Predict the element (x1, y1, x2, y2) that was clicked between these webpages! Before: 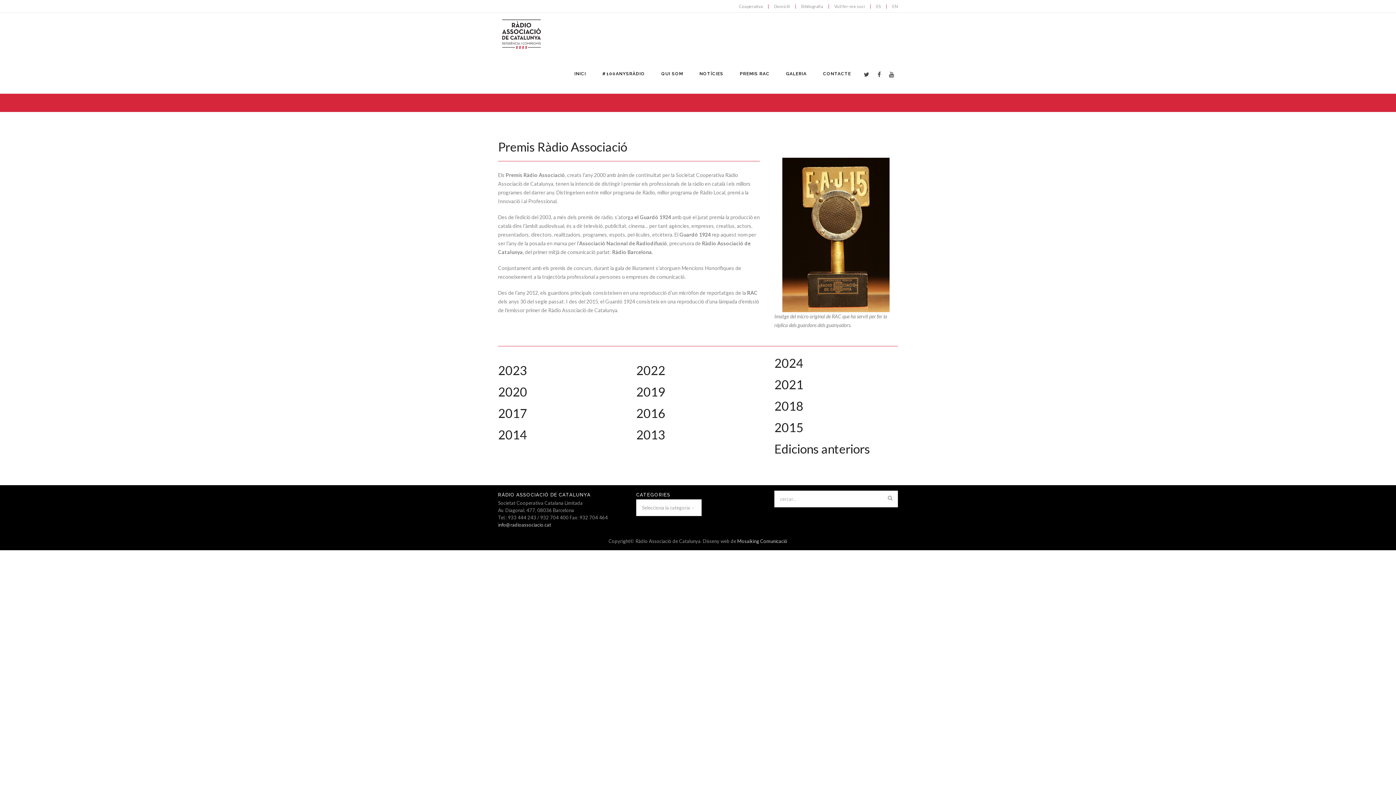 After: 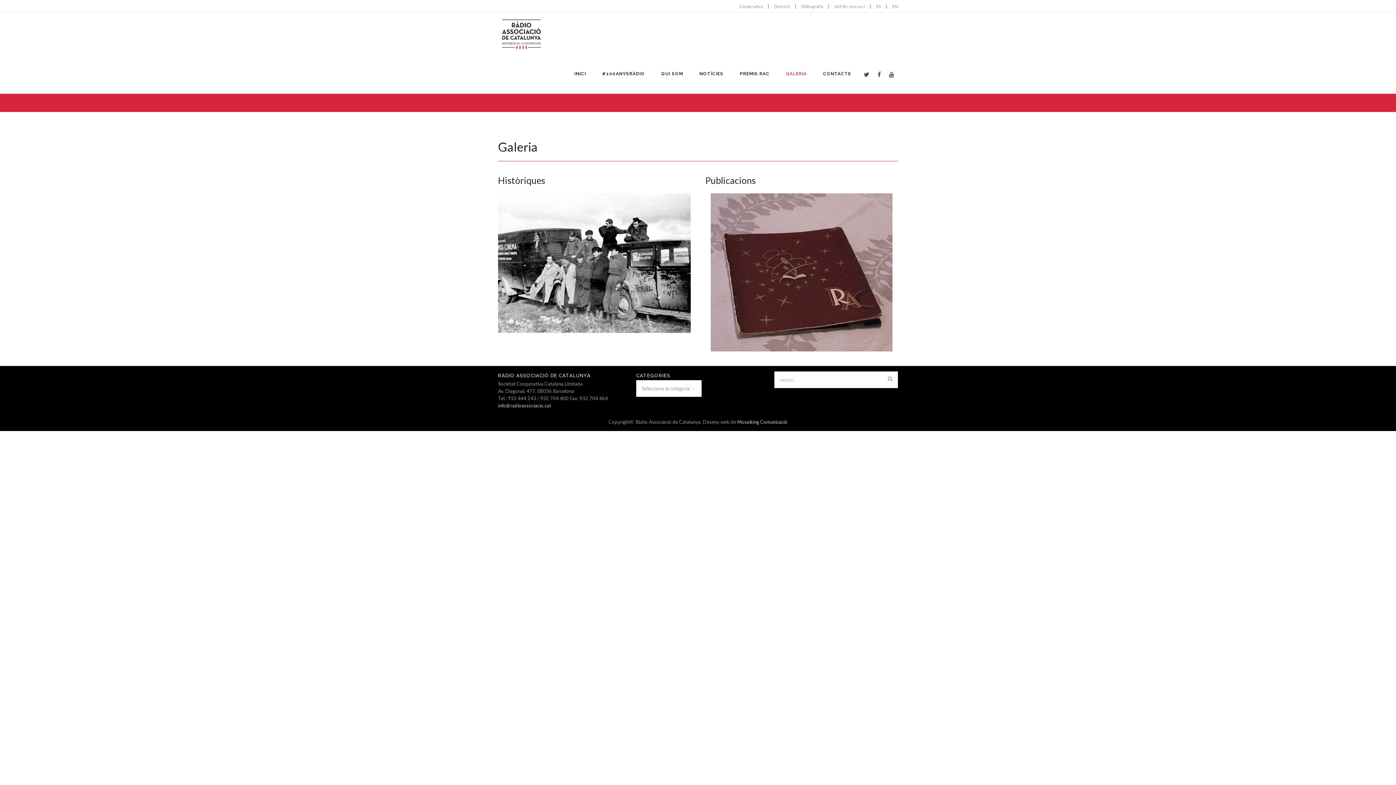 Action: label: GALERIA bbox: (785, 71, 807, 76)